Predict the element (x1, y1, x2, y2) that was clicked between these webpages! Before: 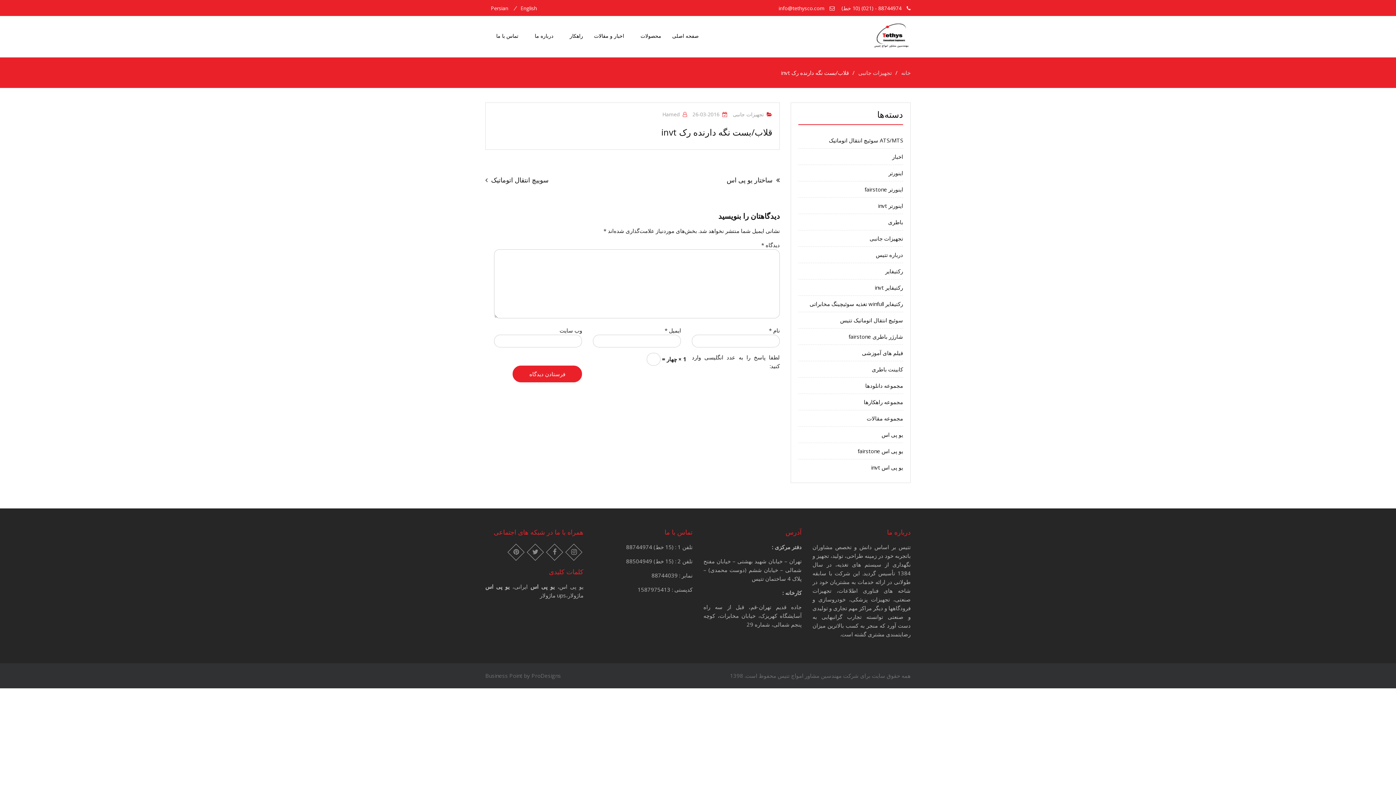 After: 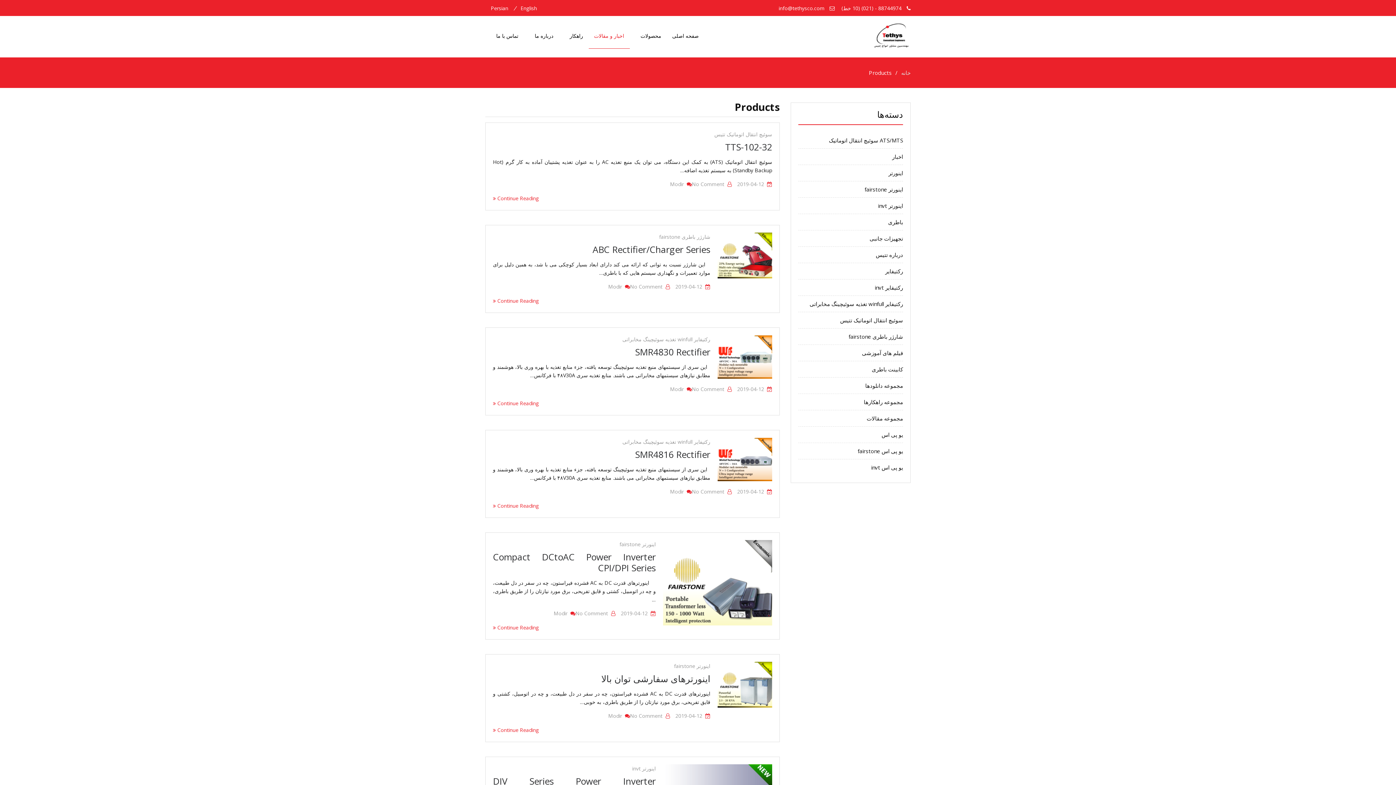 Action: label: اخبار و مقالات bbox: (588, 23, 629, 48)